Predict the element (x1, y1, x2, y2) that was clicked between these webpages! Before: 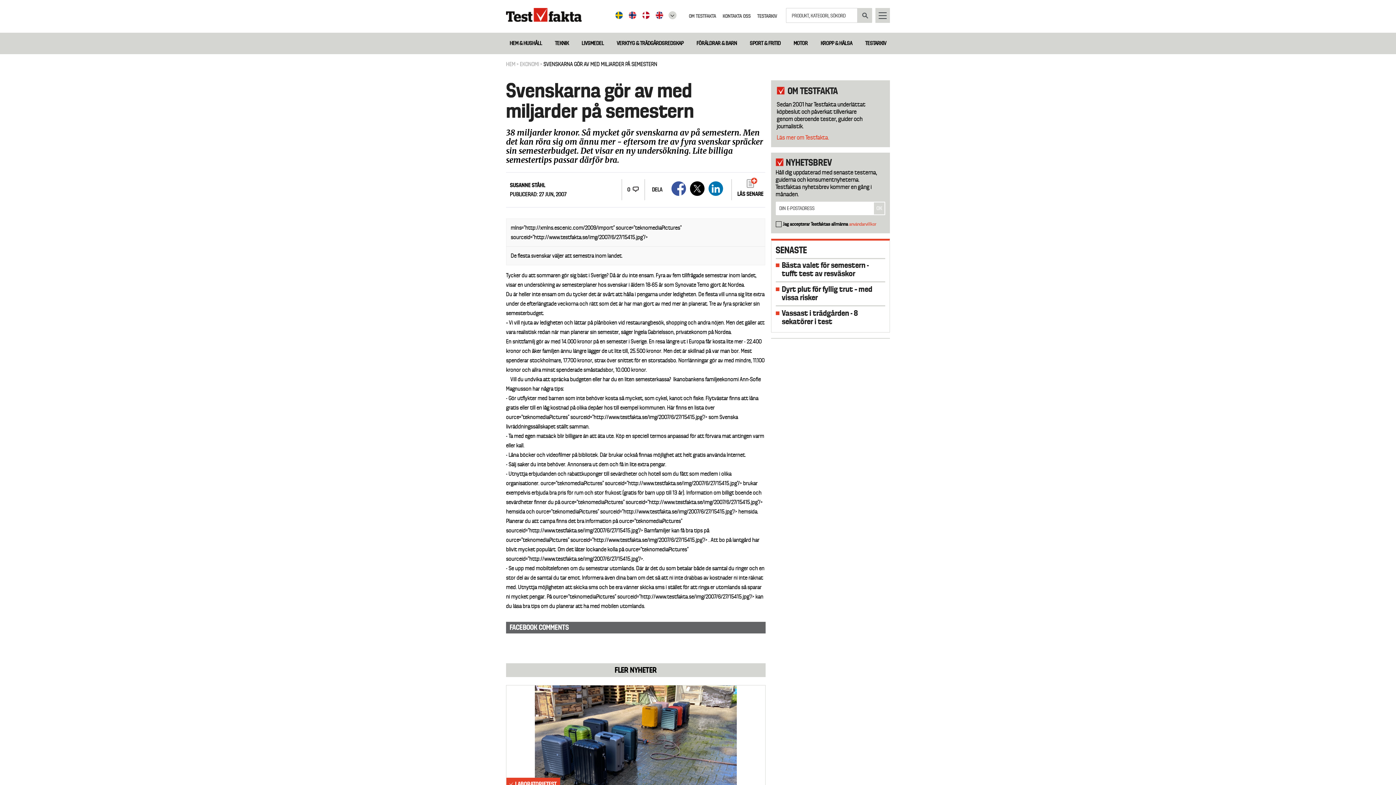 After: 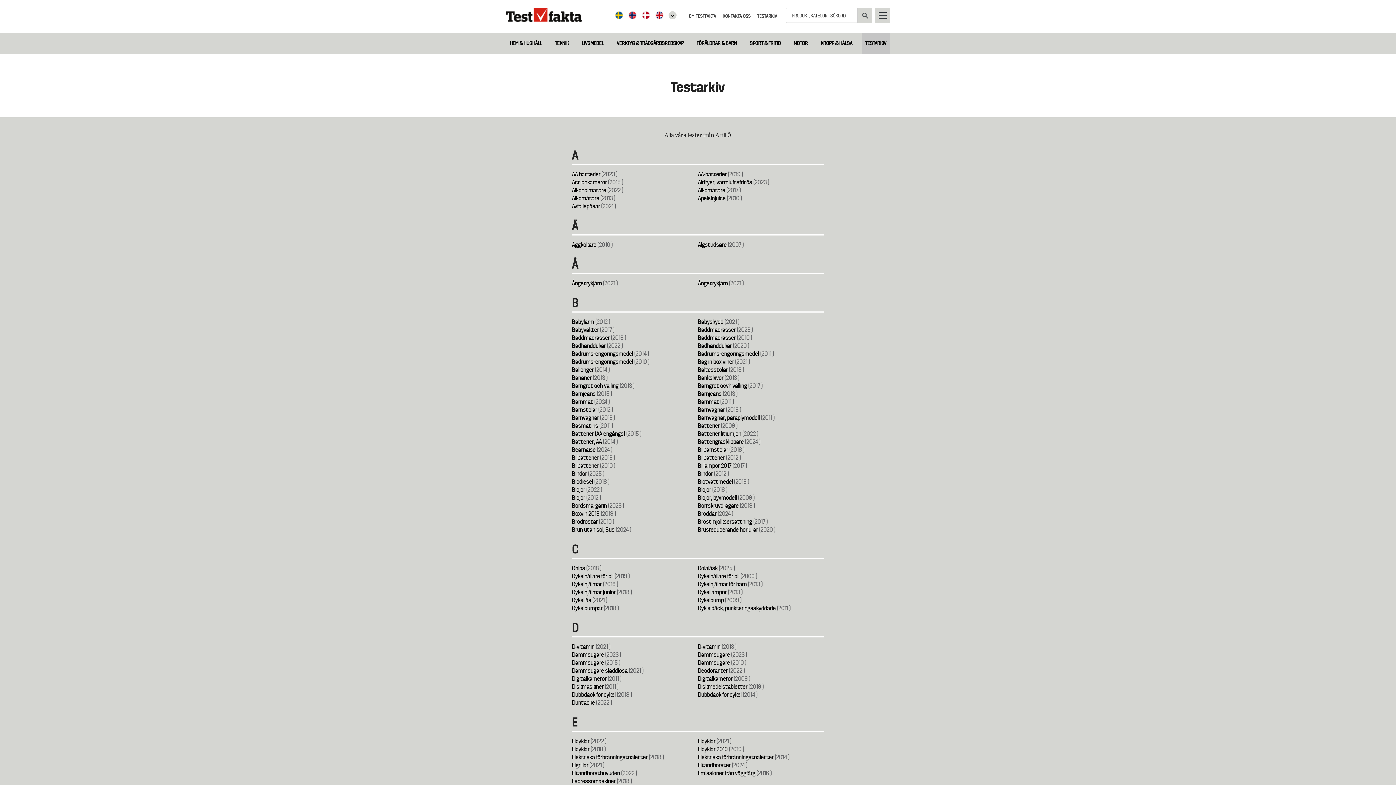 Action: label: TESTARKIV bbox: (757, 11, 777, 20)